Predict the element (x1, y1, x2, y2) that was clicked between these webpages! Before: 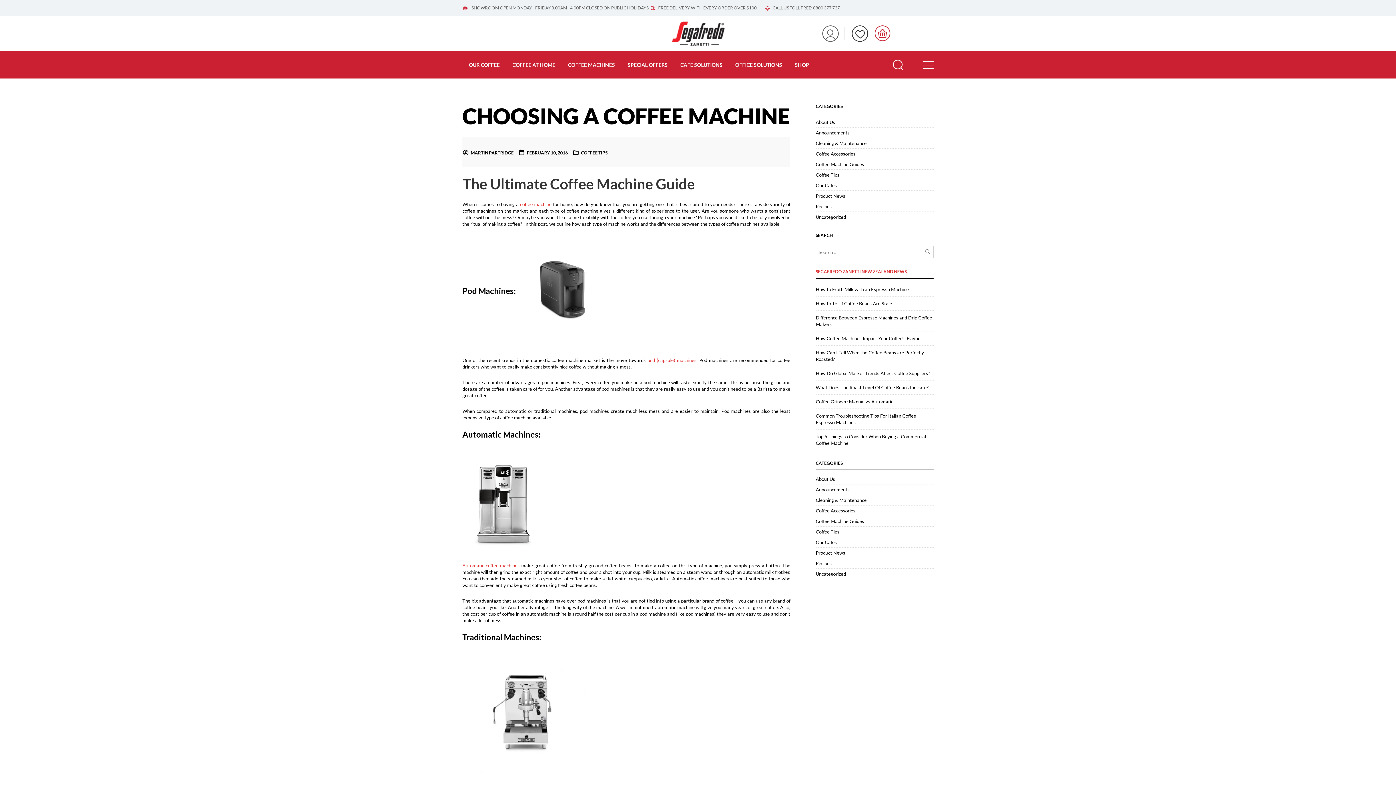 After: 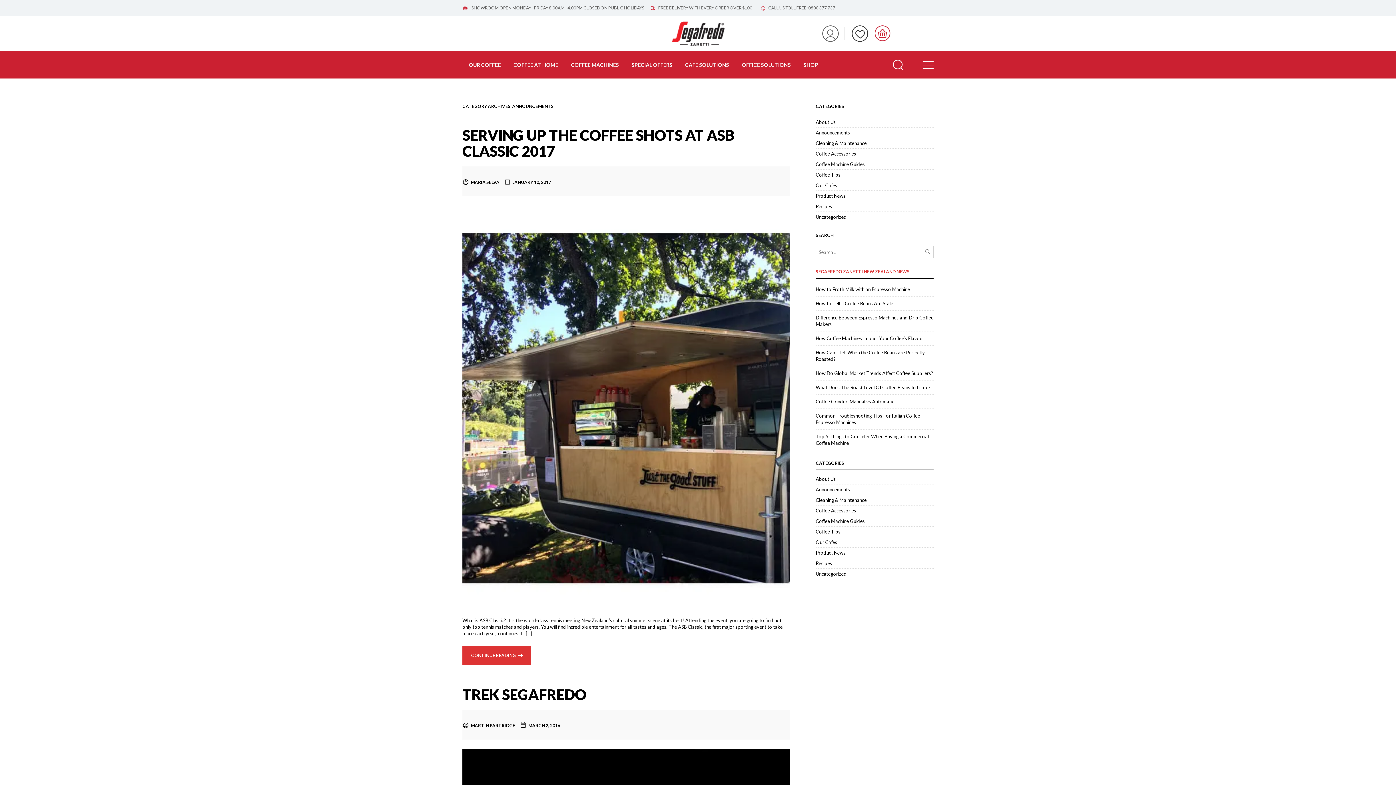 Action: bbox: (816, 486, 849, 492) label: Announcements